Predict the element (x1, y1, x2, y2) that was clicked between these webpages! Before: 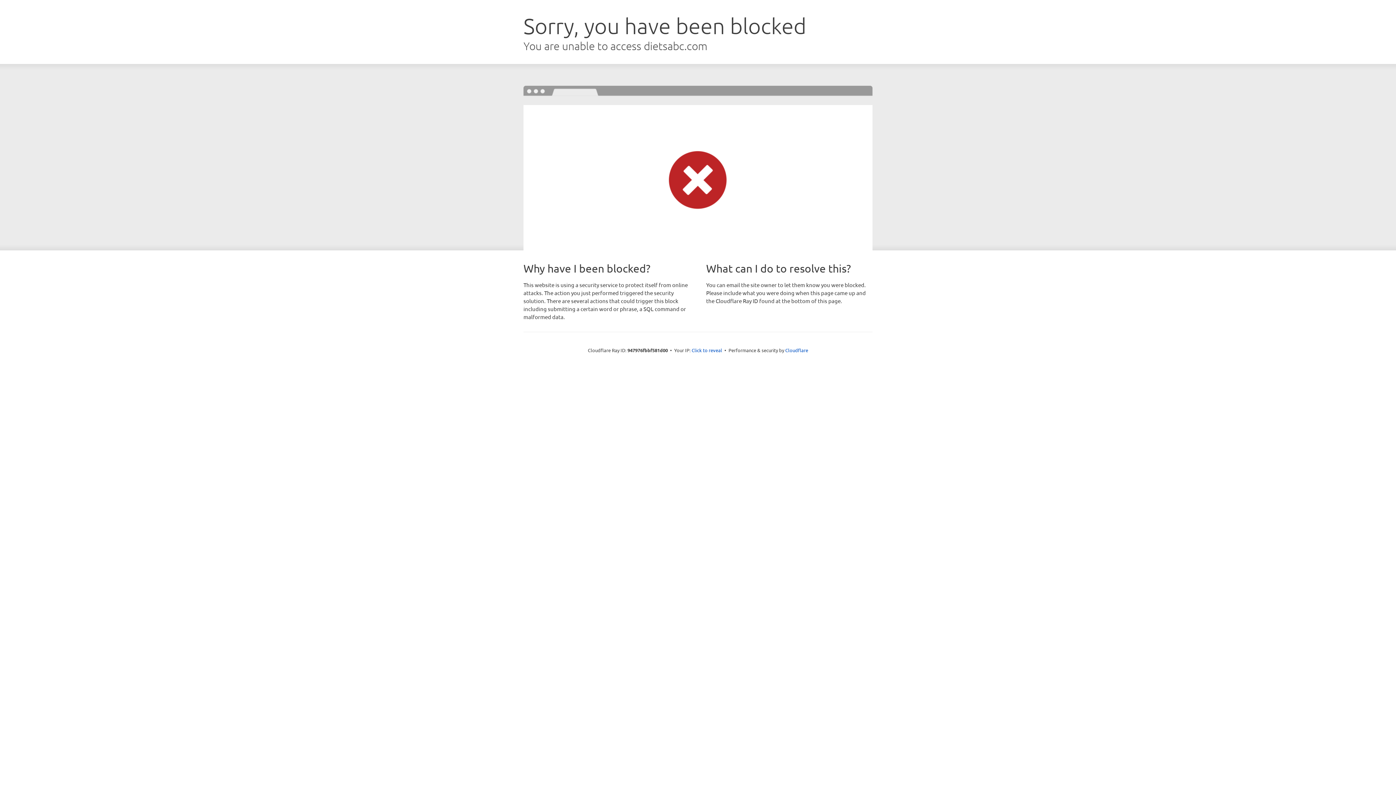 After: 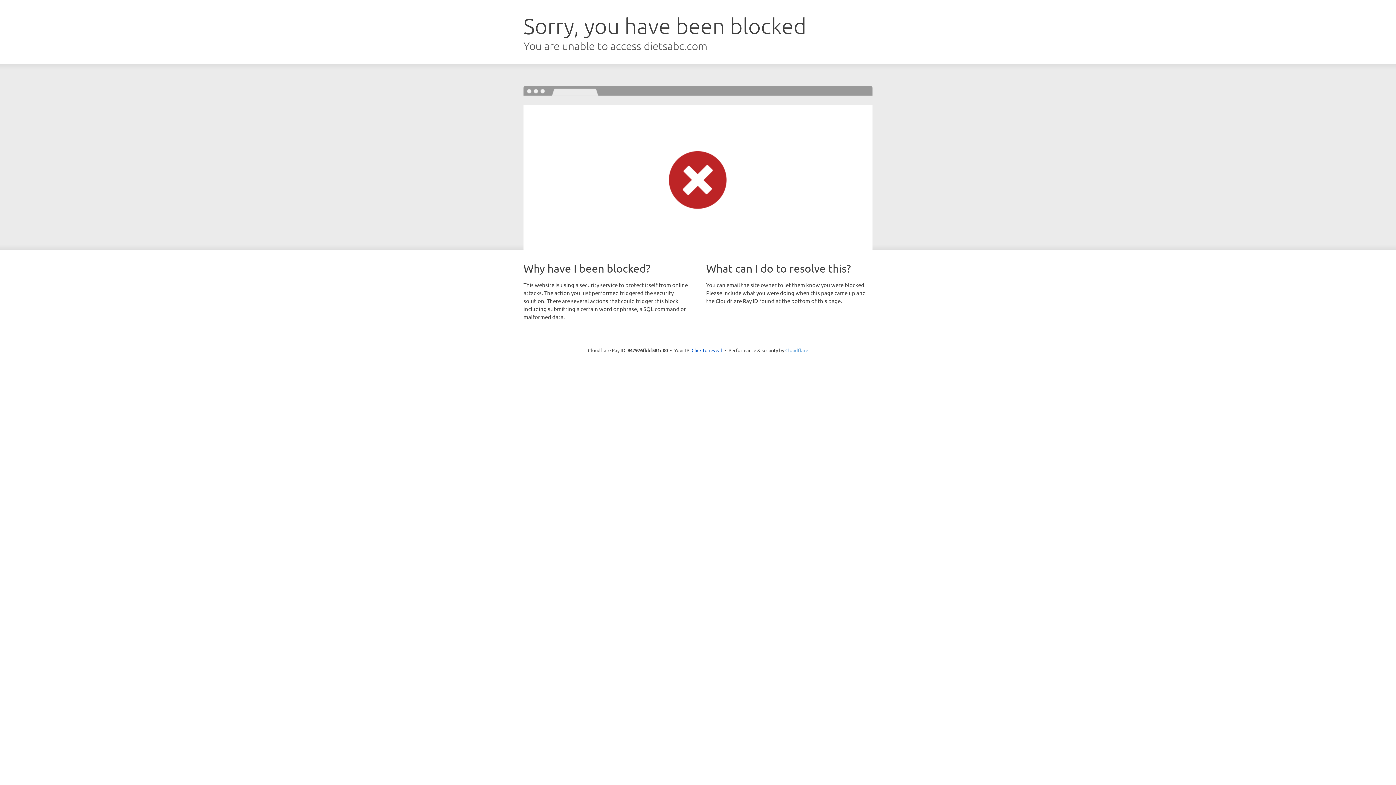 Action: bbox: (785, 347, 808, 353) label: Cloudflare